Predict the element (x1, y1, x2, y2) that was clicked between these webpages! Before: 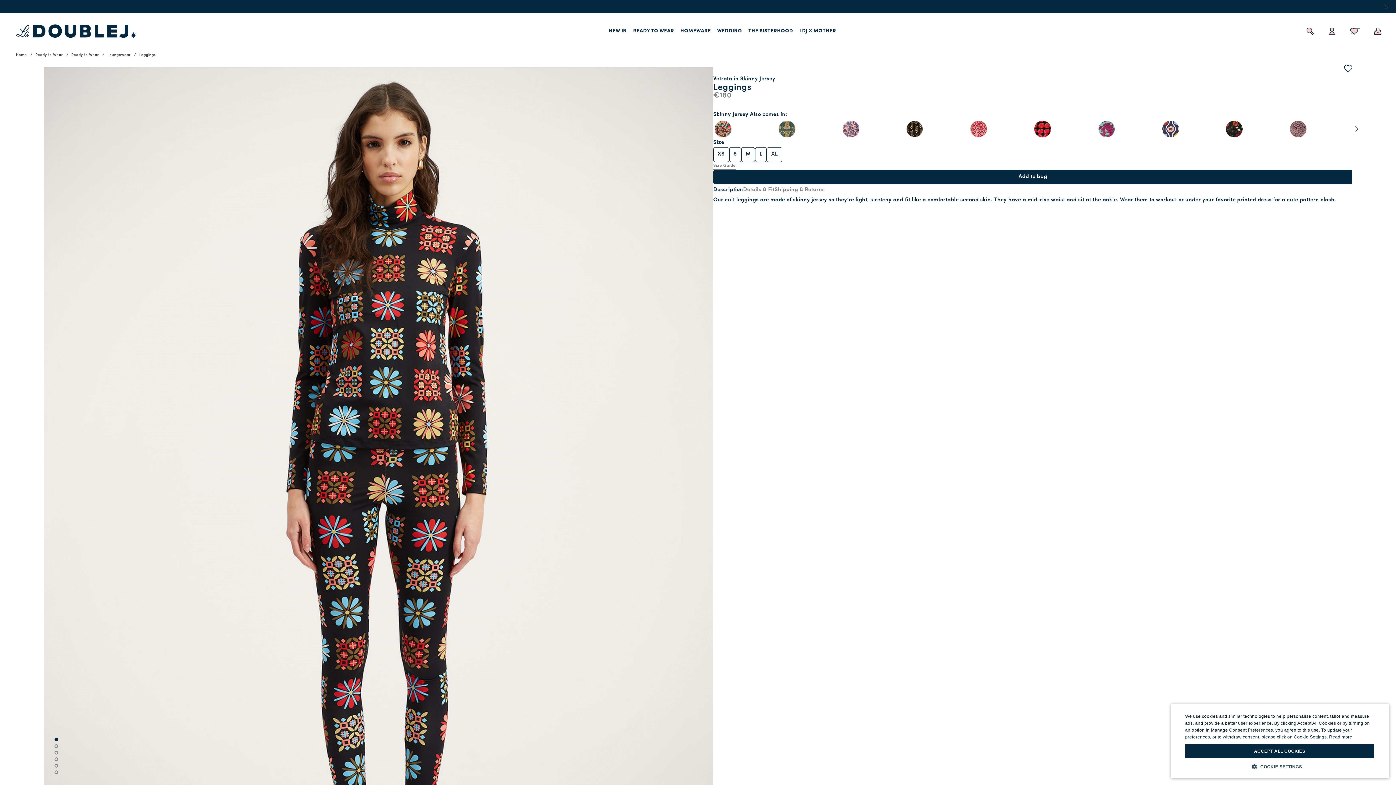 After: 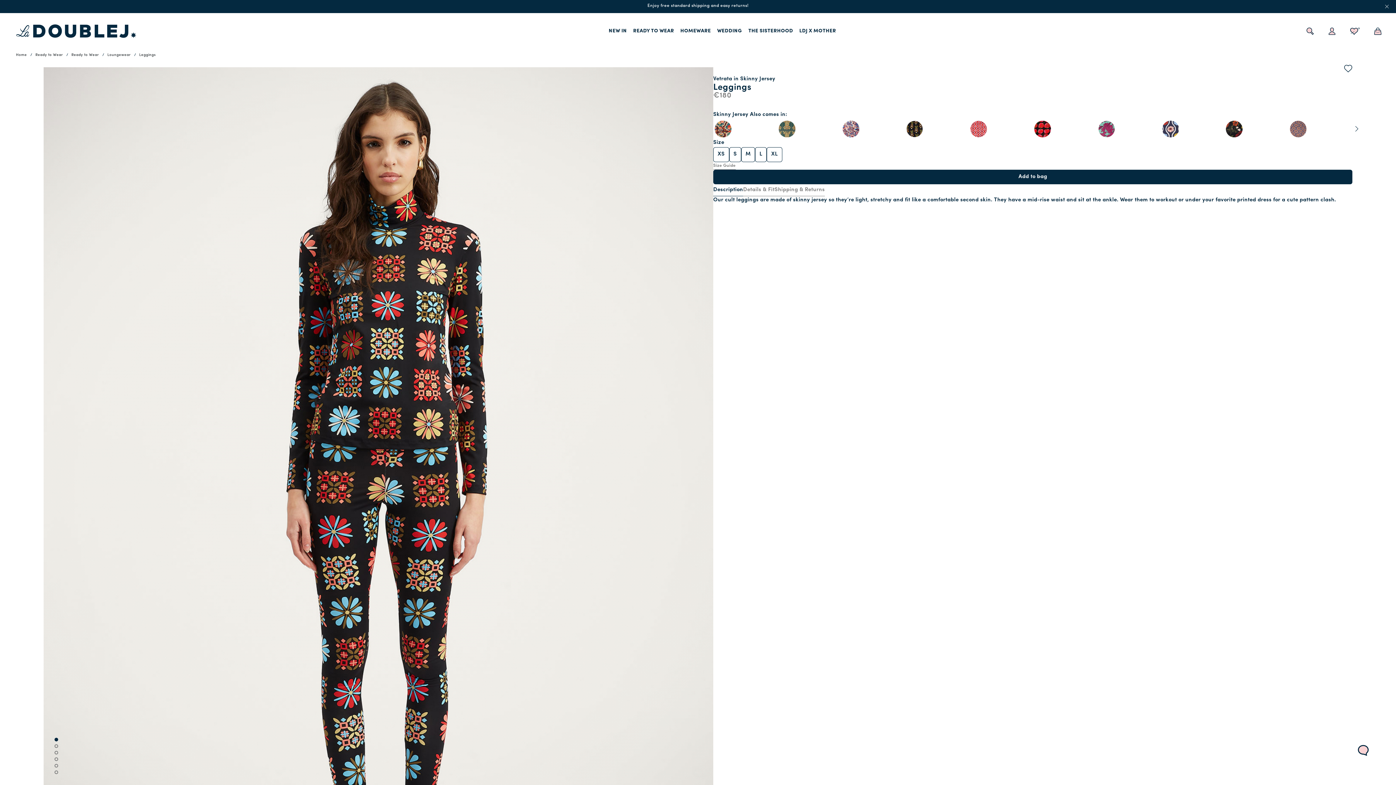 Action: label: ACCEPT ALL COOKIES bbox: (1185, 744, 1374, 758)